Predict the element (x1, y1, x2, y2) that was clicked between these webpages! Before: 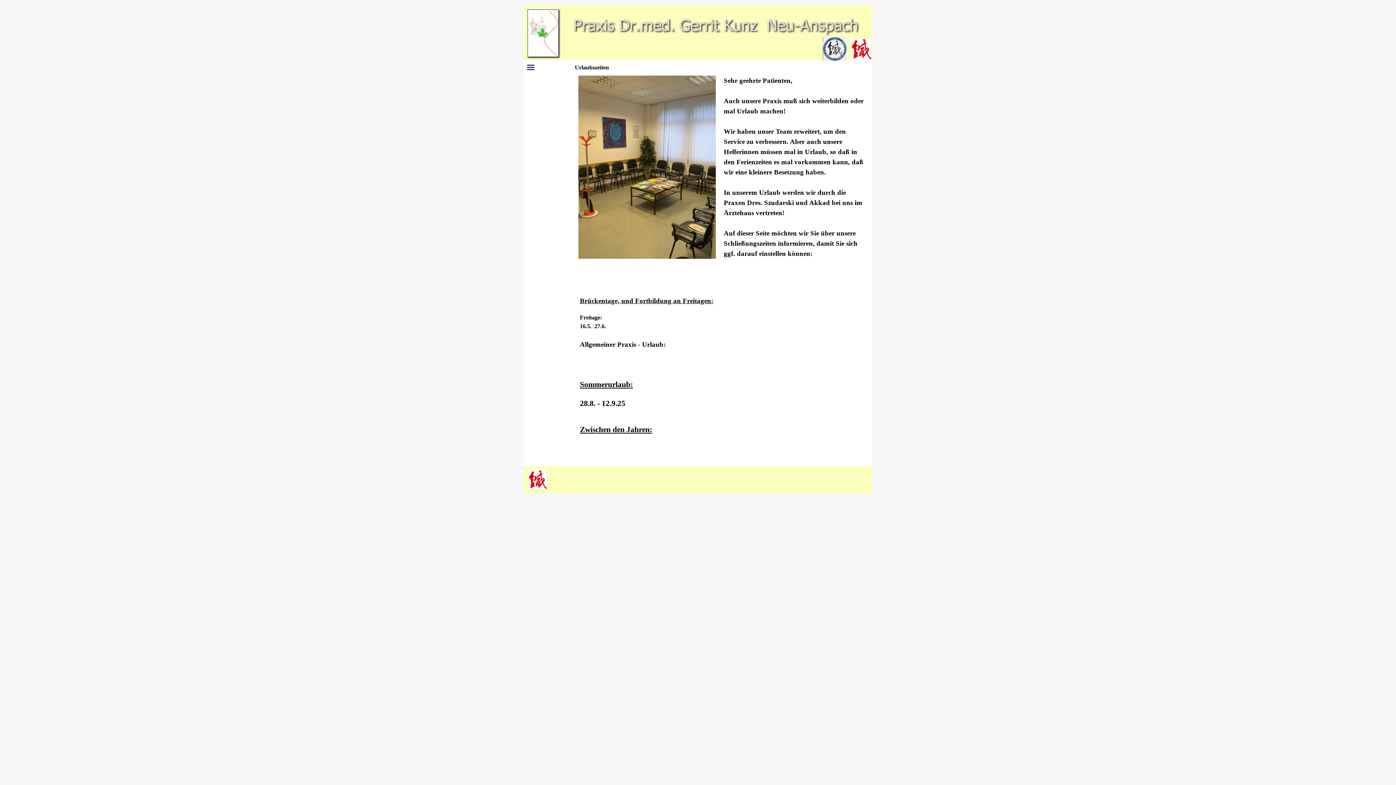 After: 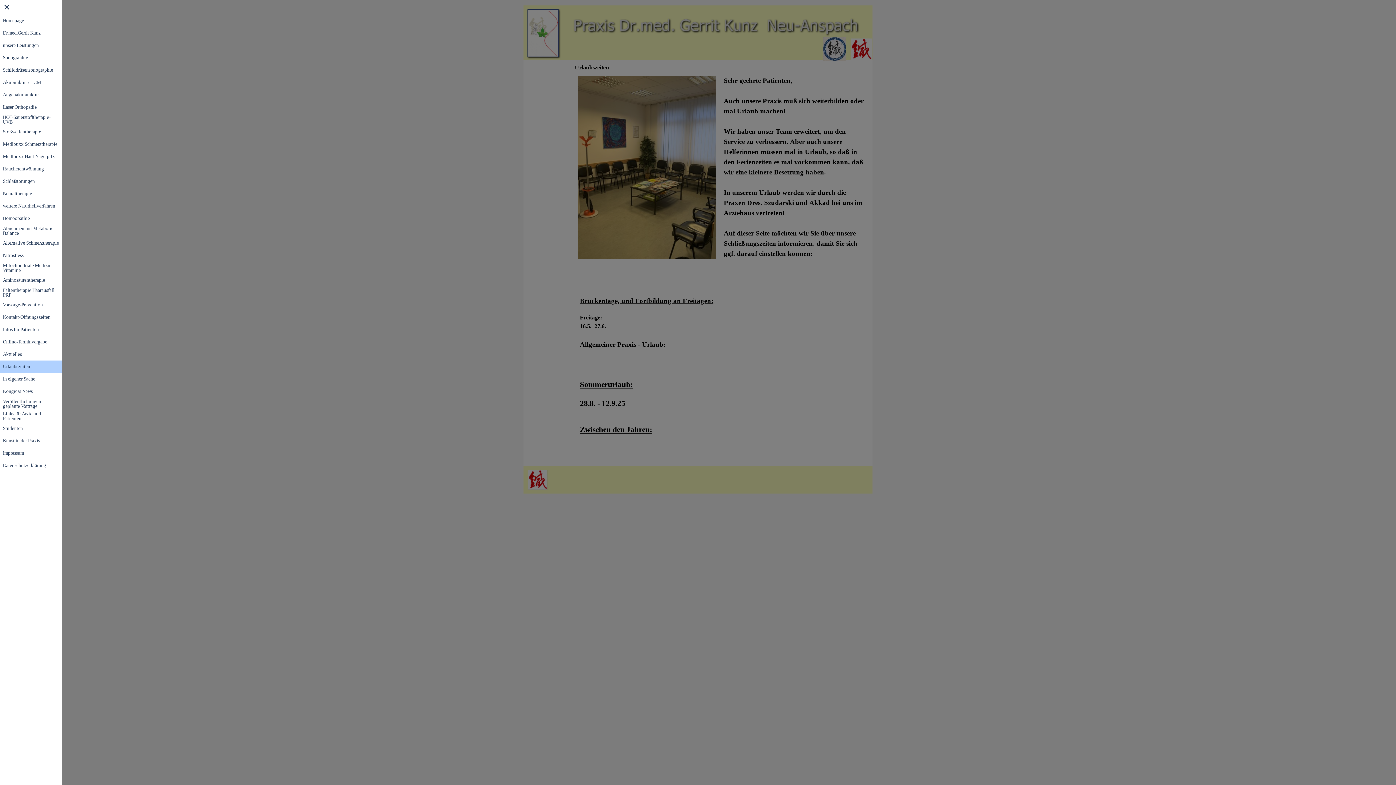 Action: label: Menü anzeigen bbox: (525, 61, 536, 72)